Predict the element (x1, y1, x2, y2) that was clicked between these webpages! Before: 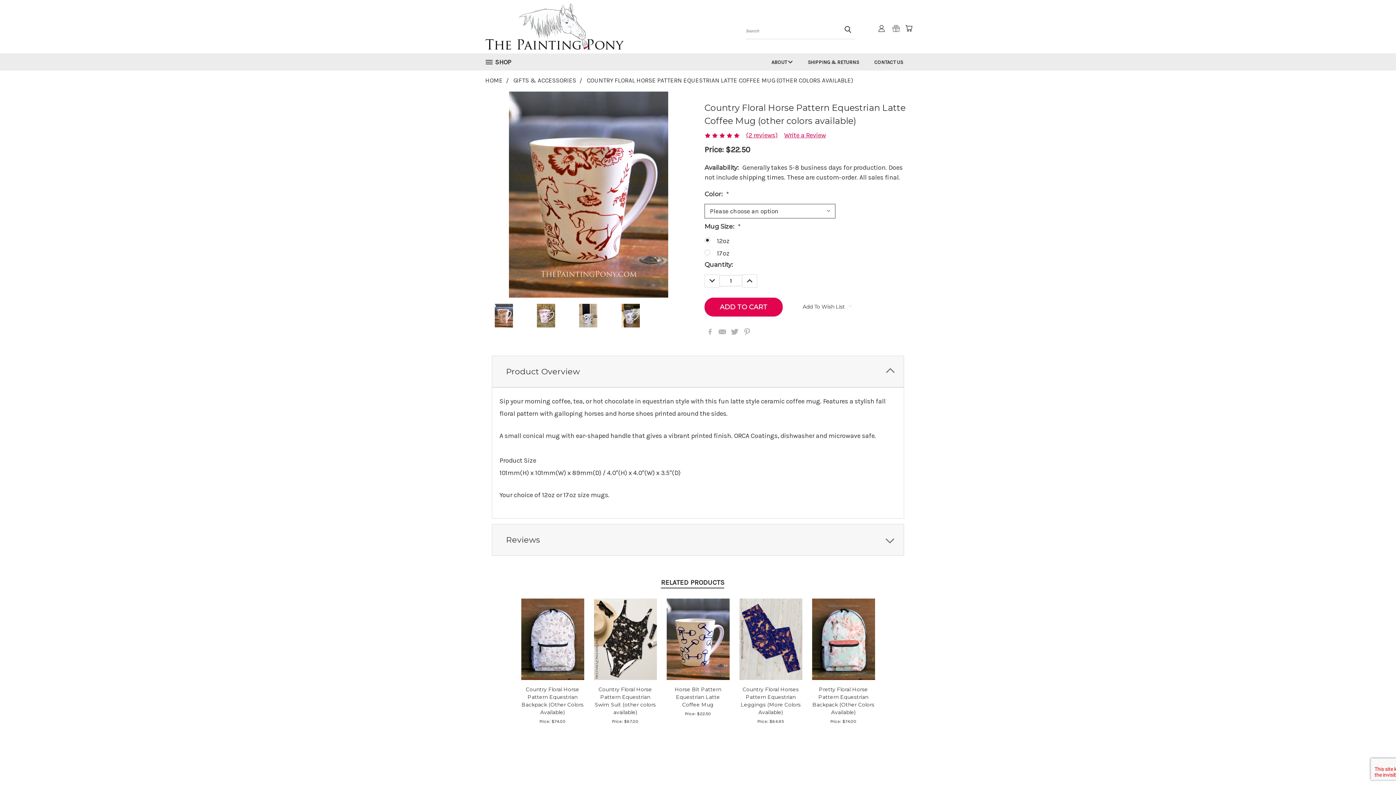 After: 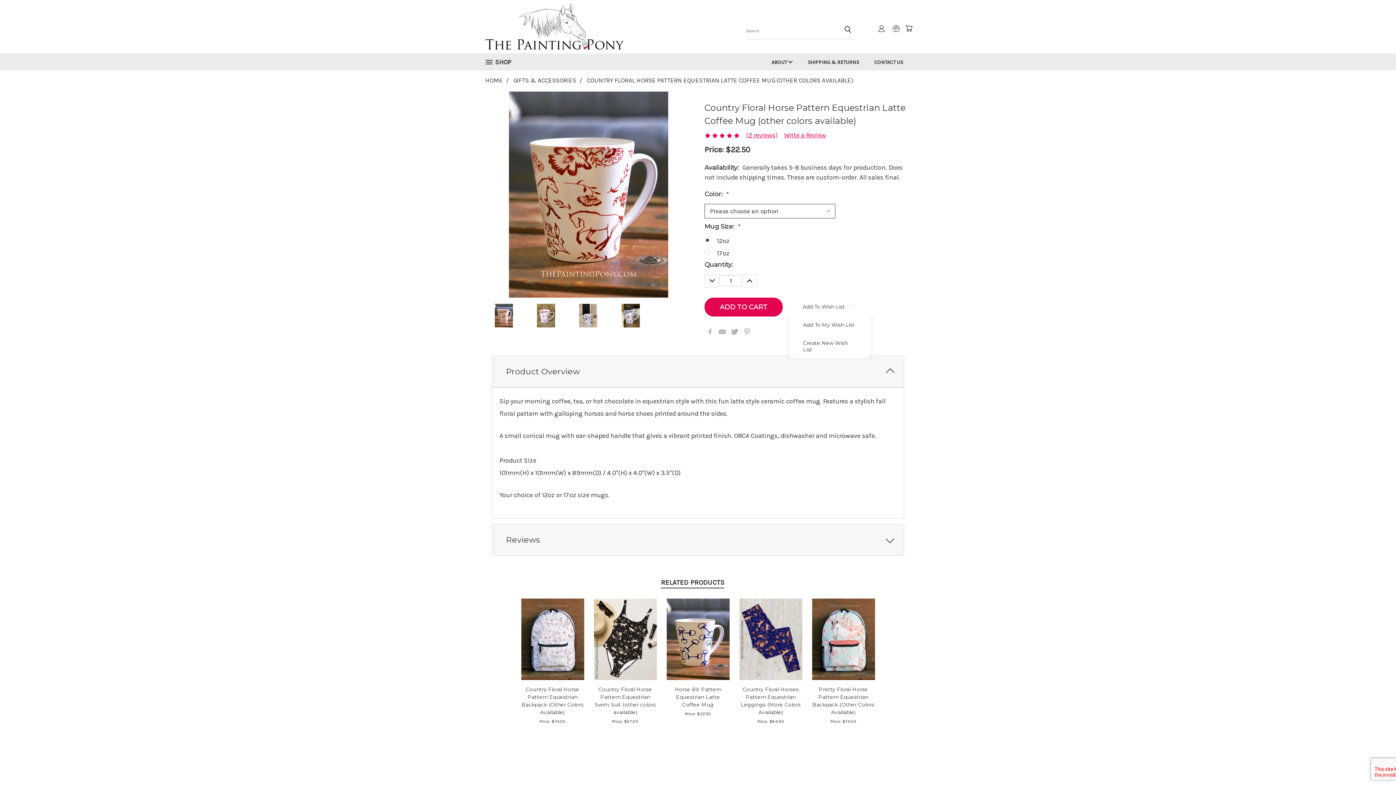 Action: bbox: (788, 297, 867, 315) label: Add To Wish List